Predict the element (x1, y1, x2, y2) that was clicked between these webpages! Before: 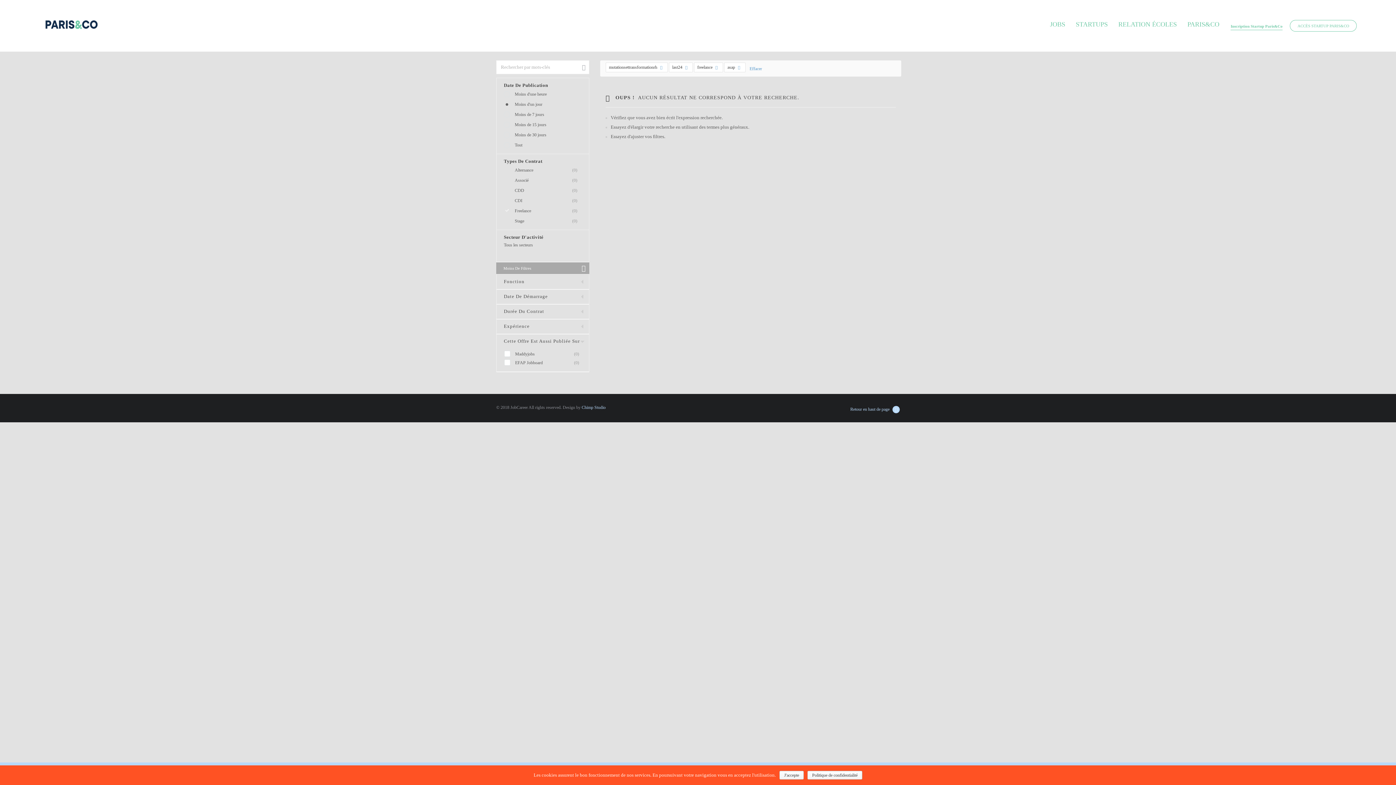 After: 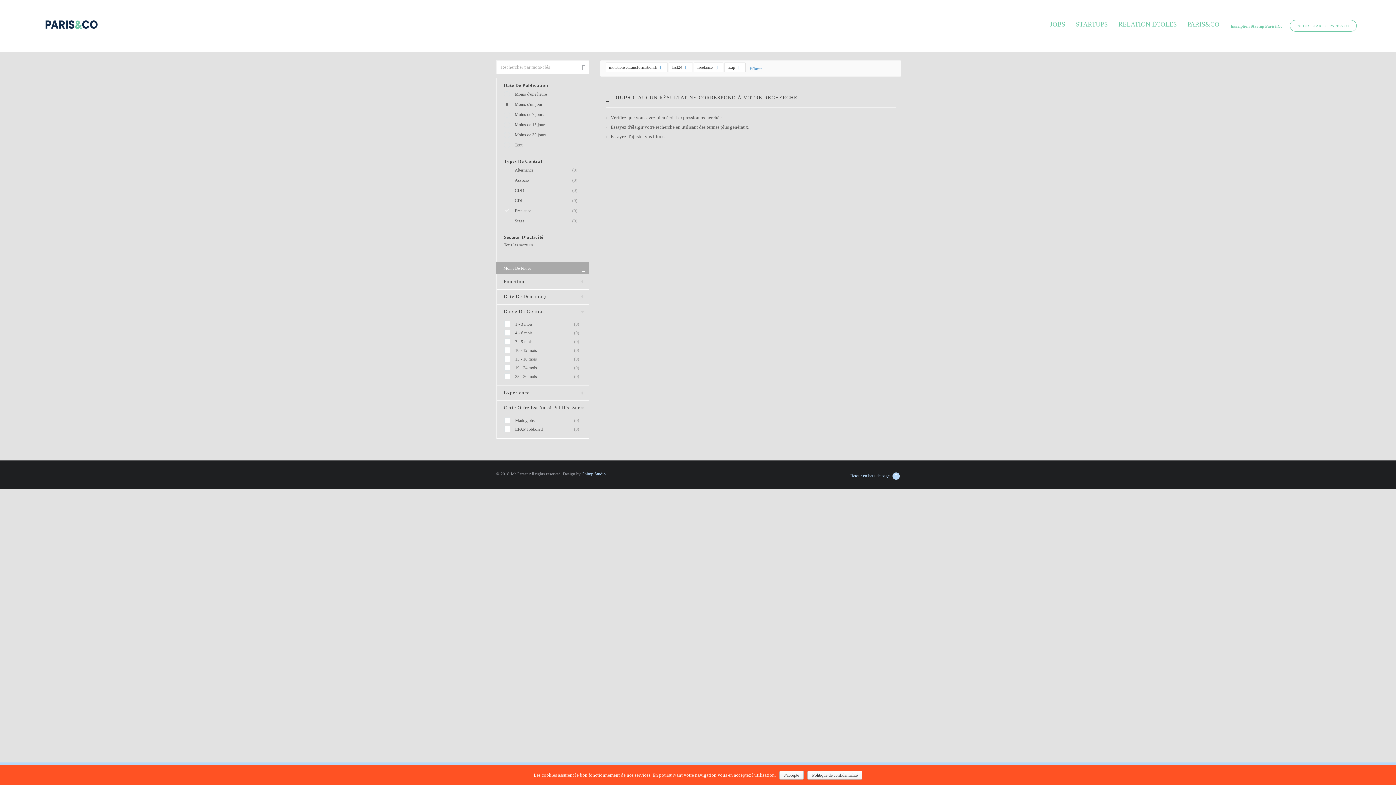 Action: bbox: (496, 304, 589, 318) label: Durée Du Contrat